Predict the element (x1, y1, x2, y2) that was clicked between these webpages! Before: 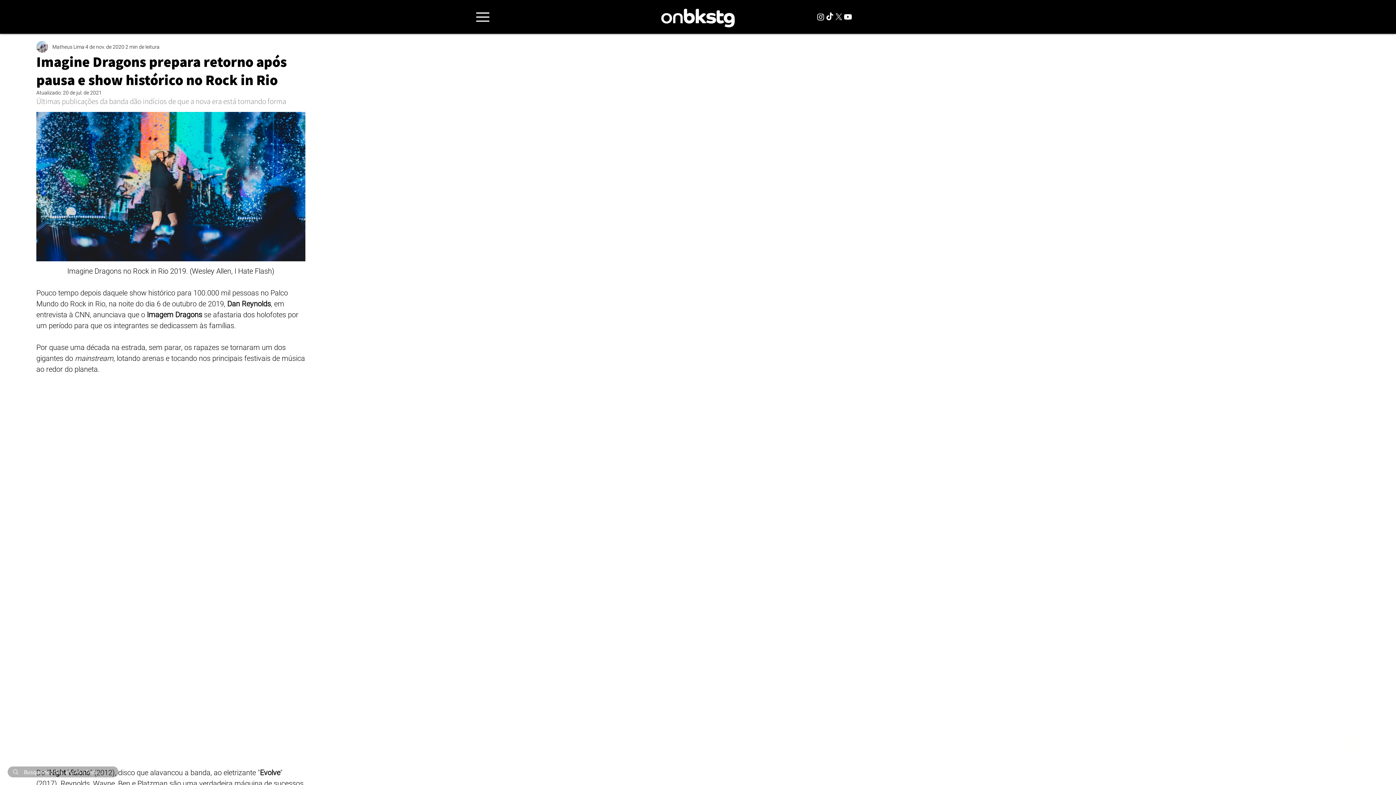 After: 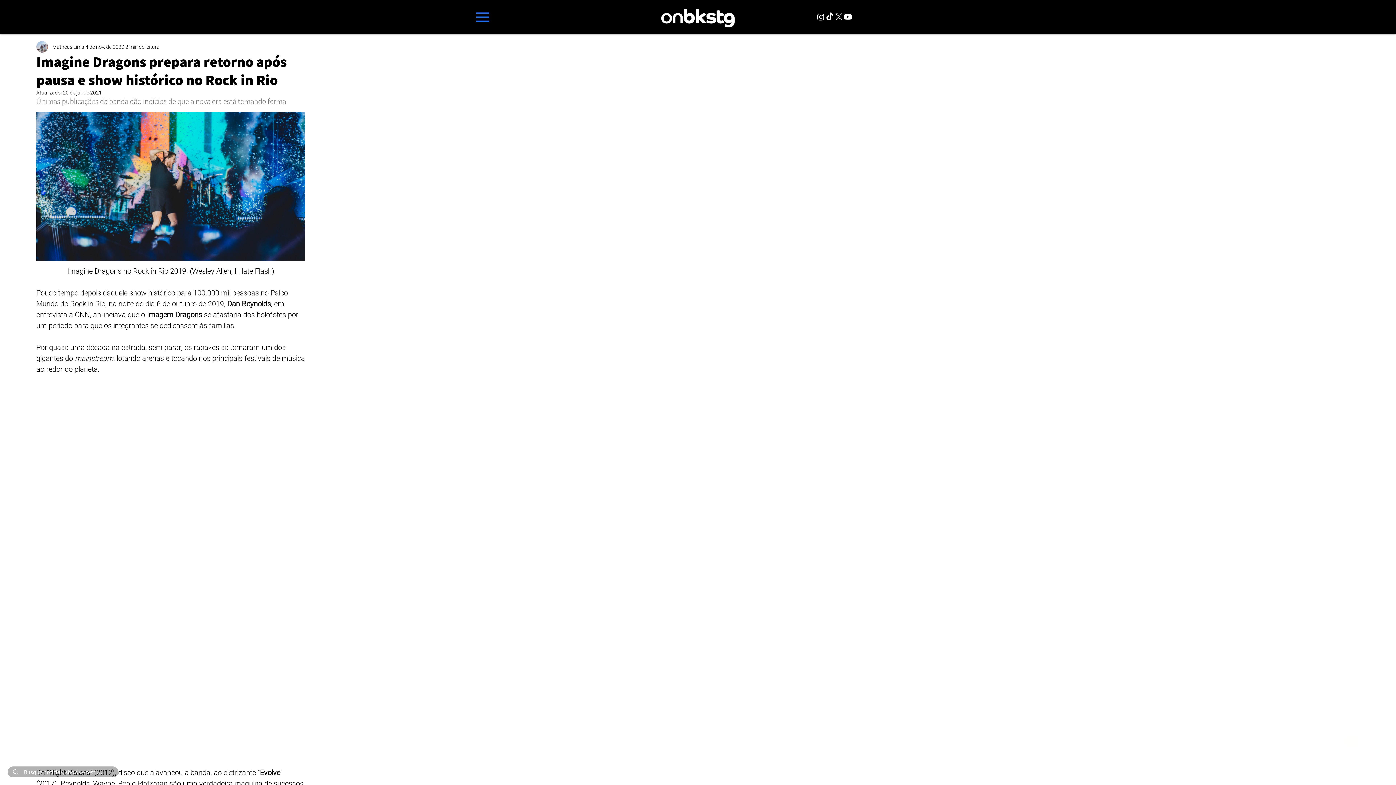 Action: label: Menu bbox: (476, 9, 489, 24)